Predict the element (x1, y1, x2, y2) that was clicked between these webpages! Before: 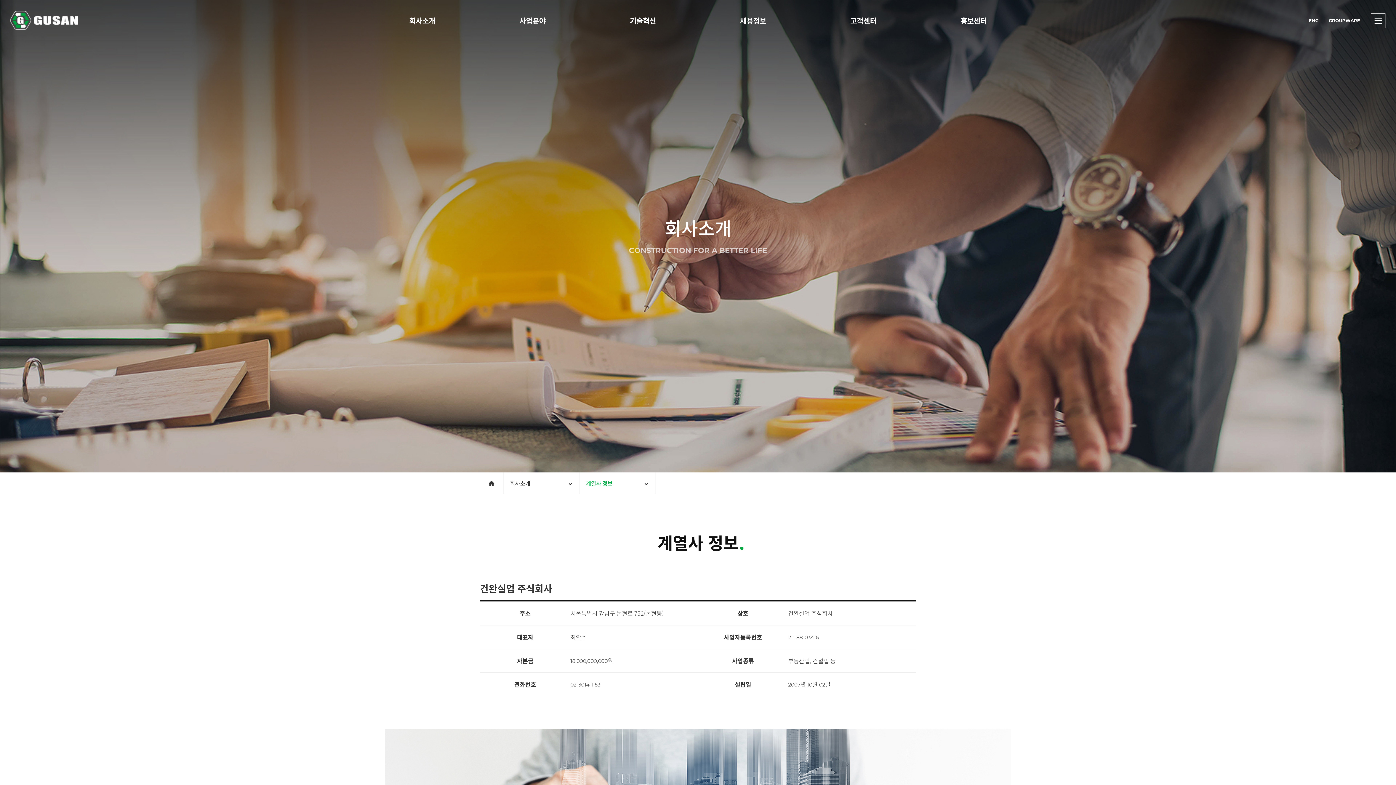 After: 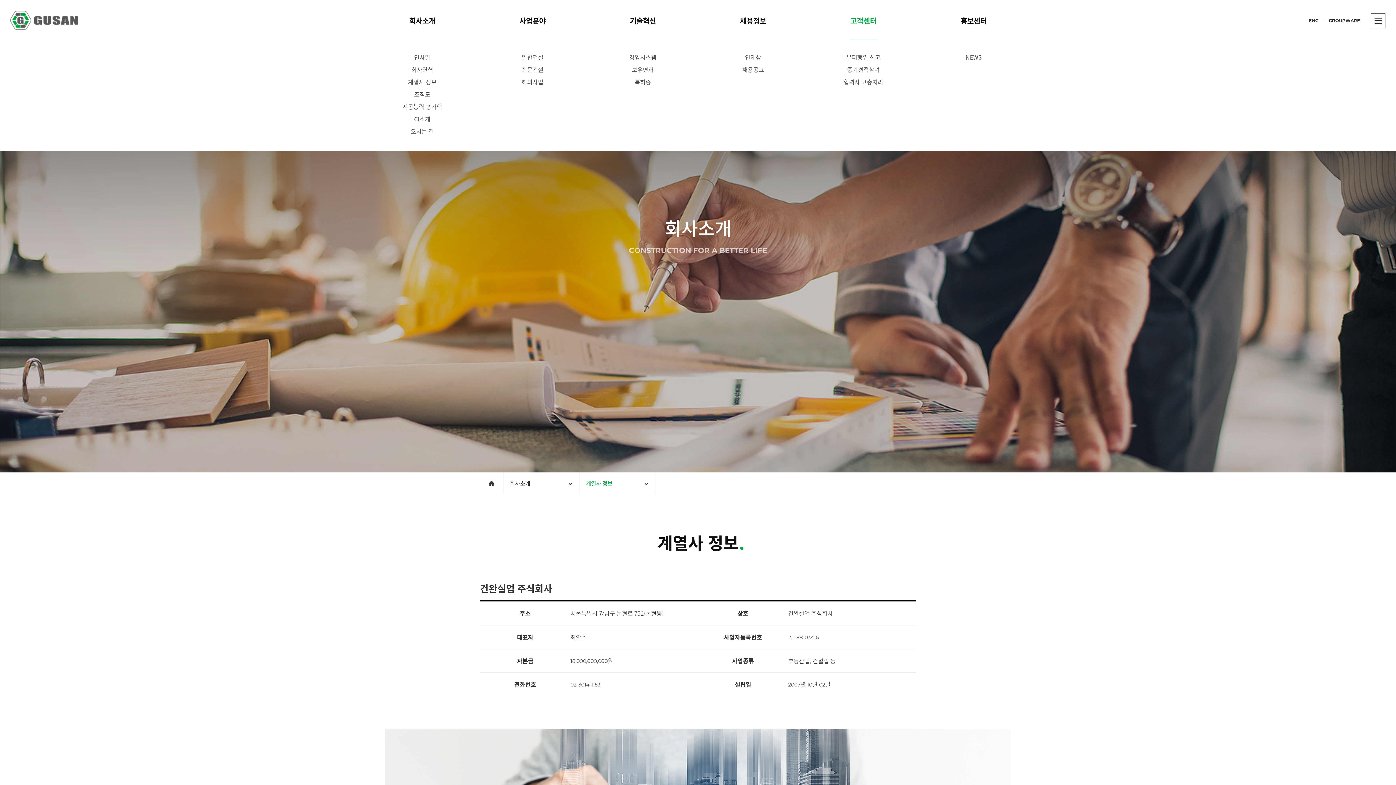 Action: bbox: (850, 15, 876, 25) label: 고객센터